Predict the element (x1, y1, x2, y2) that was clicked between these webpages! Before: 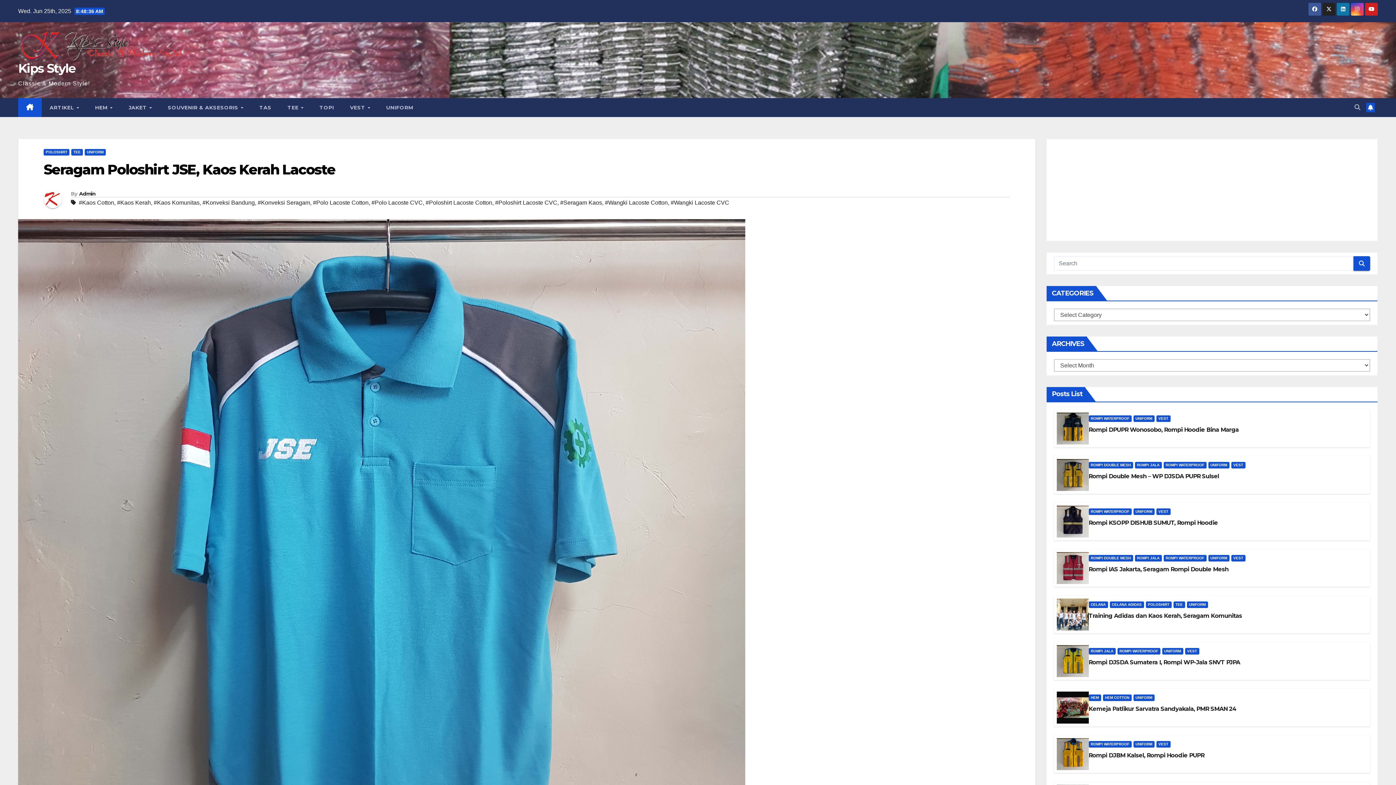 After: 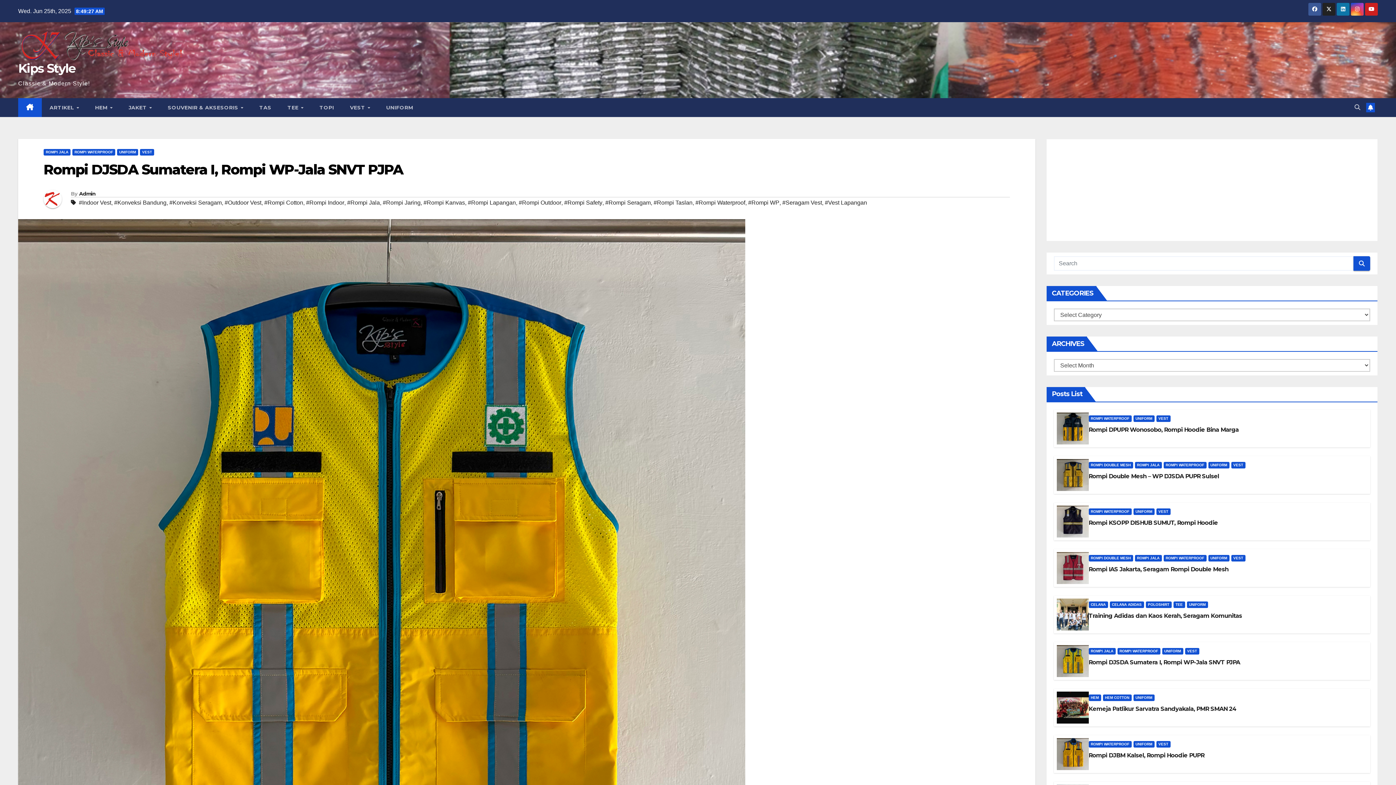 Action: bbox: (1056, 645, 1088, 677)